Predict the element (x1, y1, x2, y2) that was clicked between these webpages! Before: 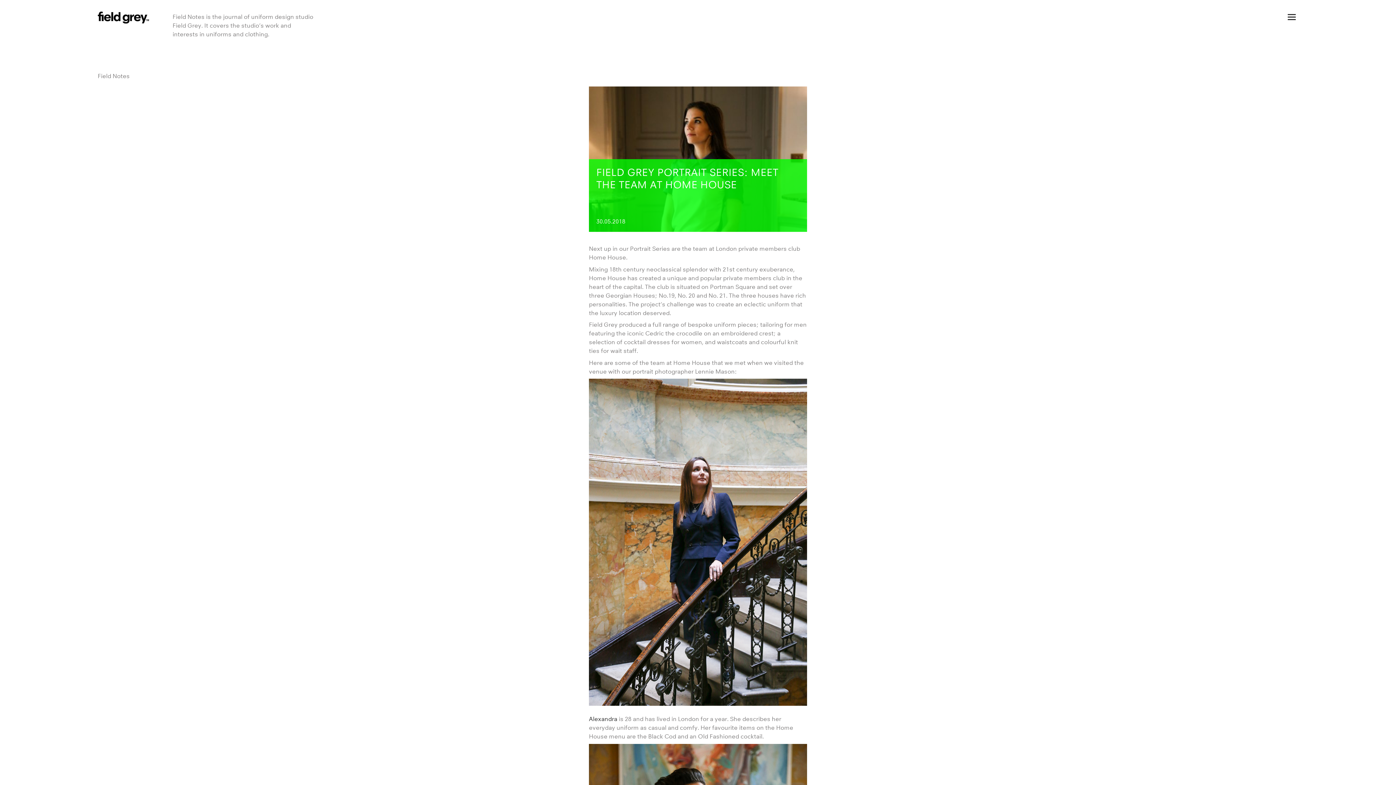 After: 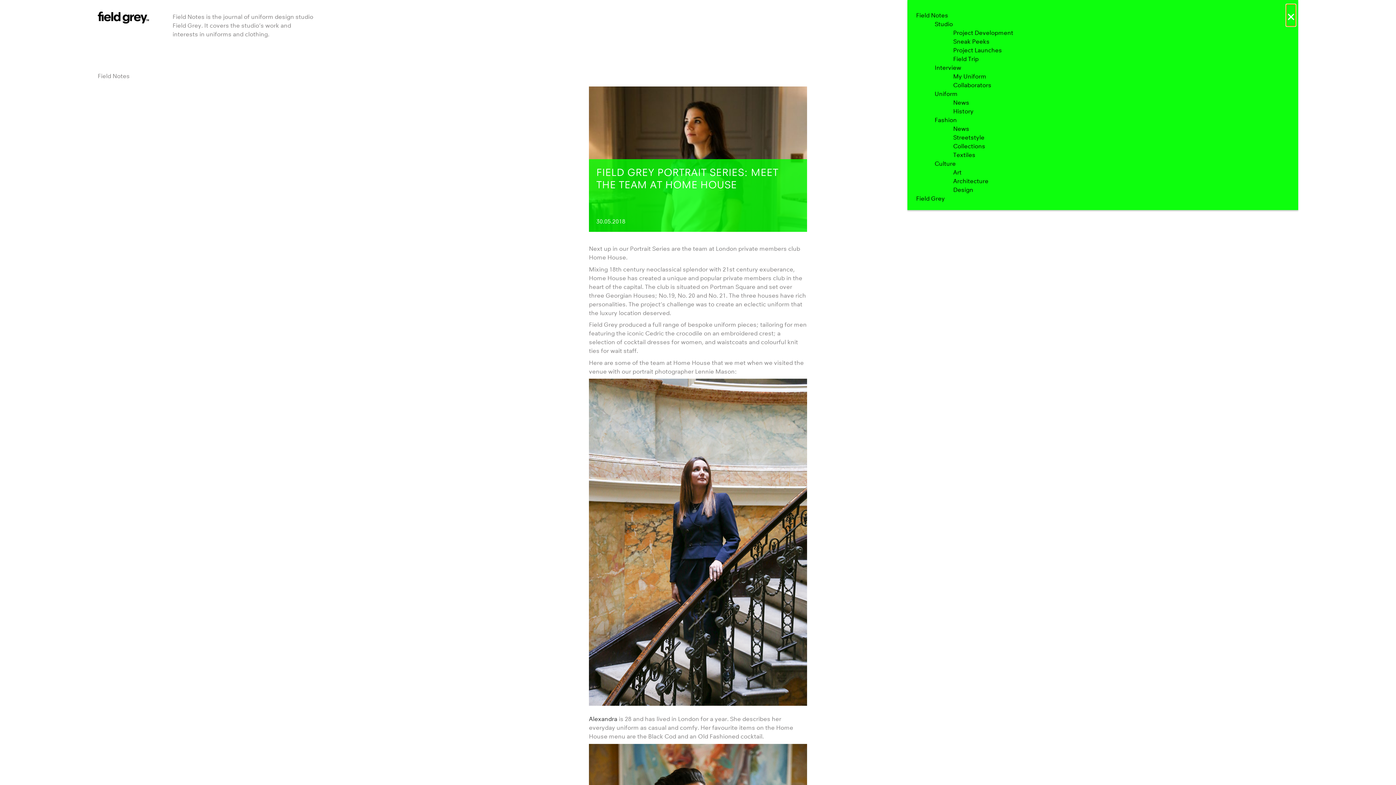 Action: bbox: (1288, 10, 1296, 24)